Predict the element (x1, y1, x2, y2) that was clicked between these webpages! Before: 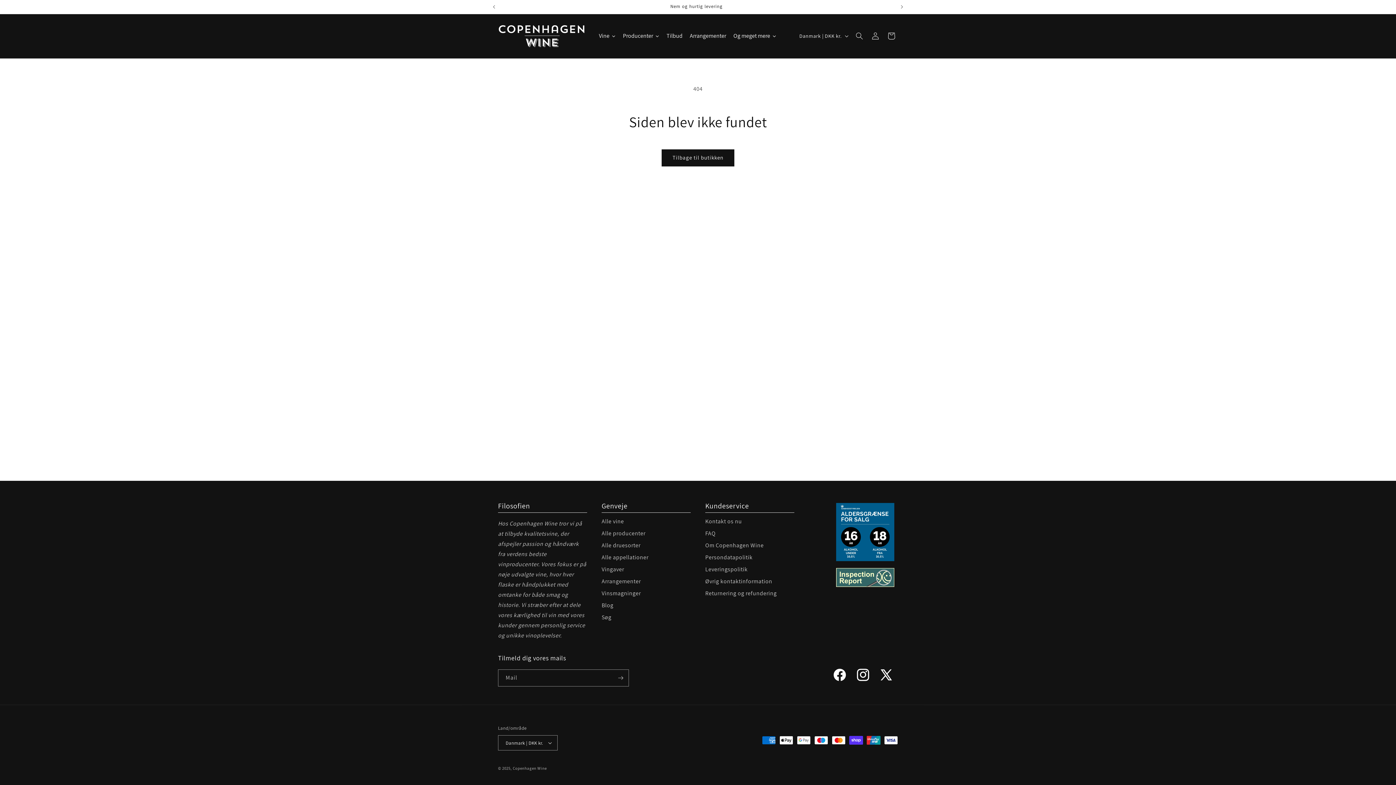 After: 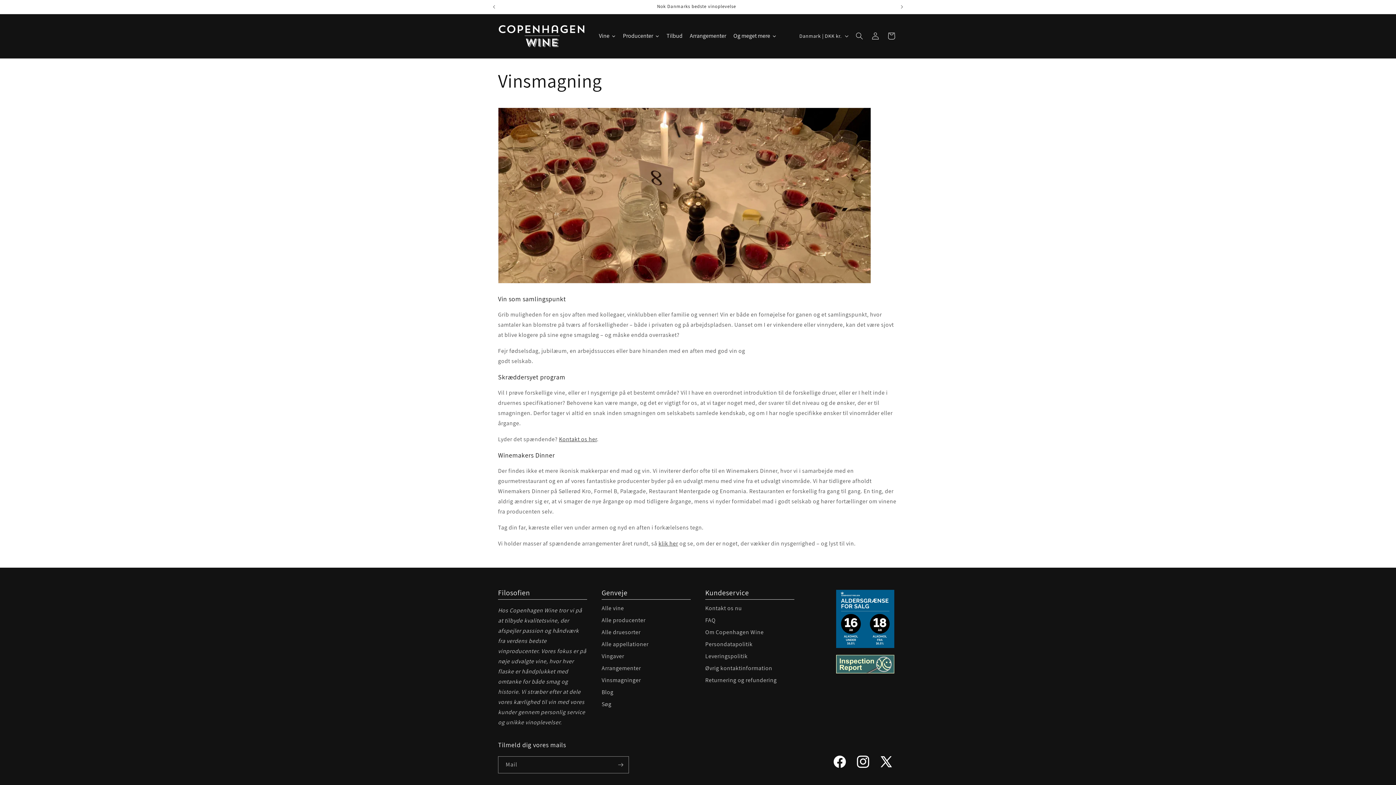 Action: label: Vinsmagninger bbox: (601, 589, 641, 597)